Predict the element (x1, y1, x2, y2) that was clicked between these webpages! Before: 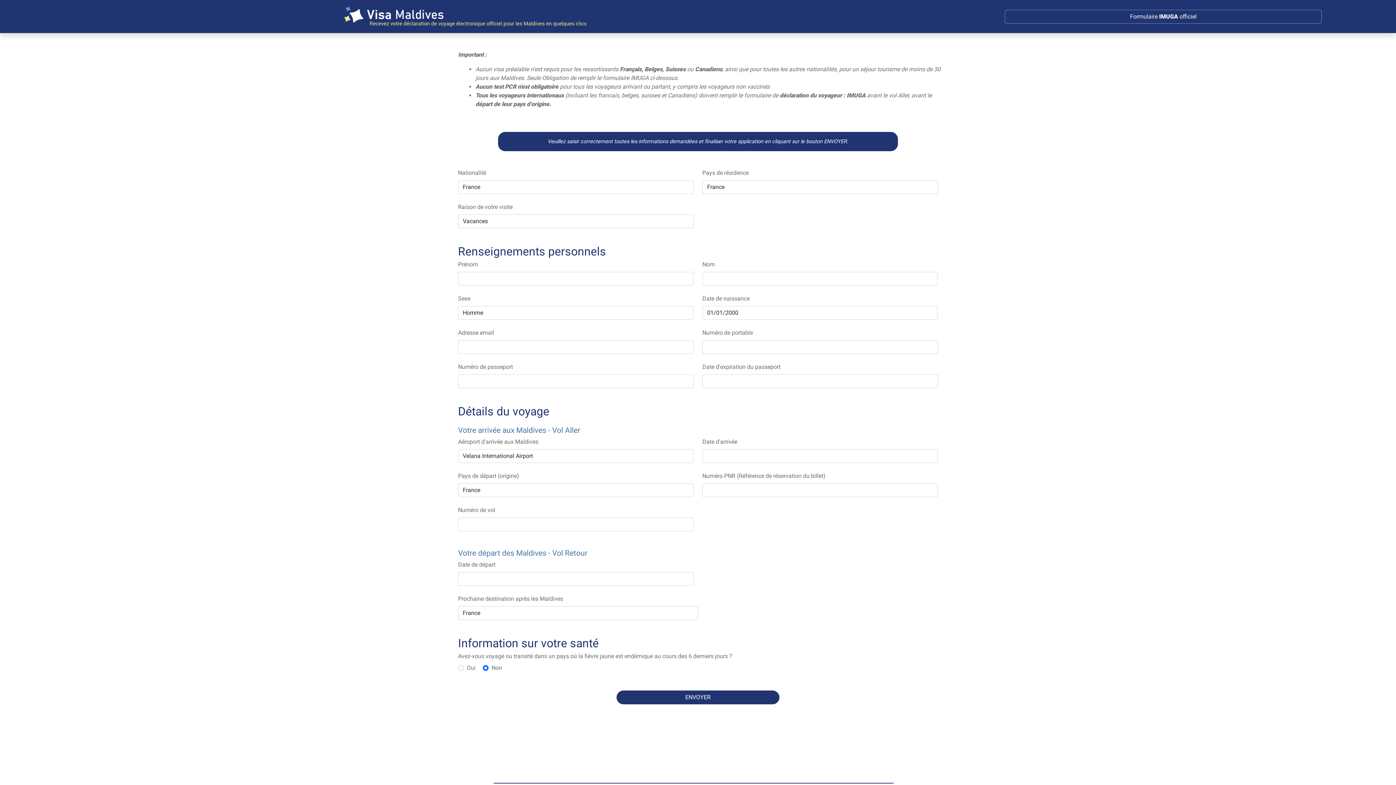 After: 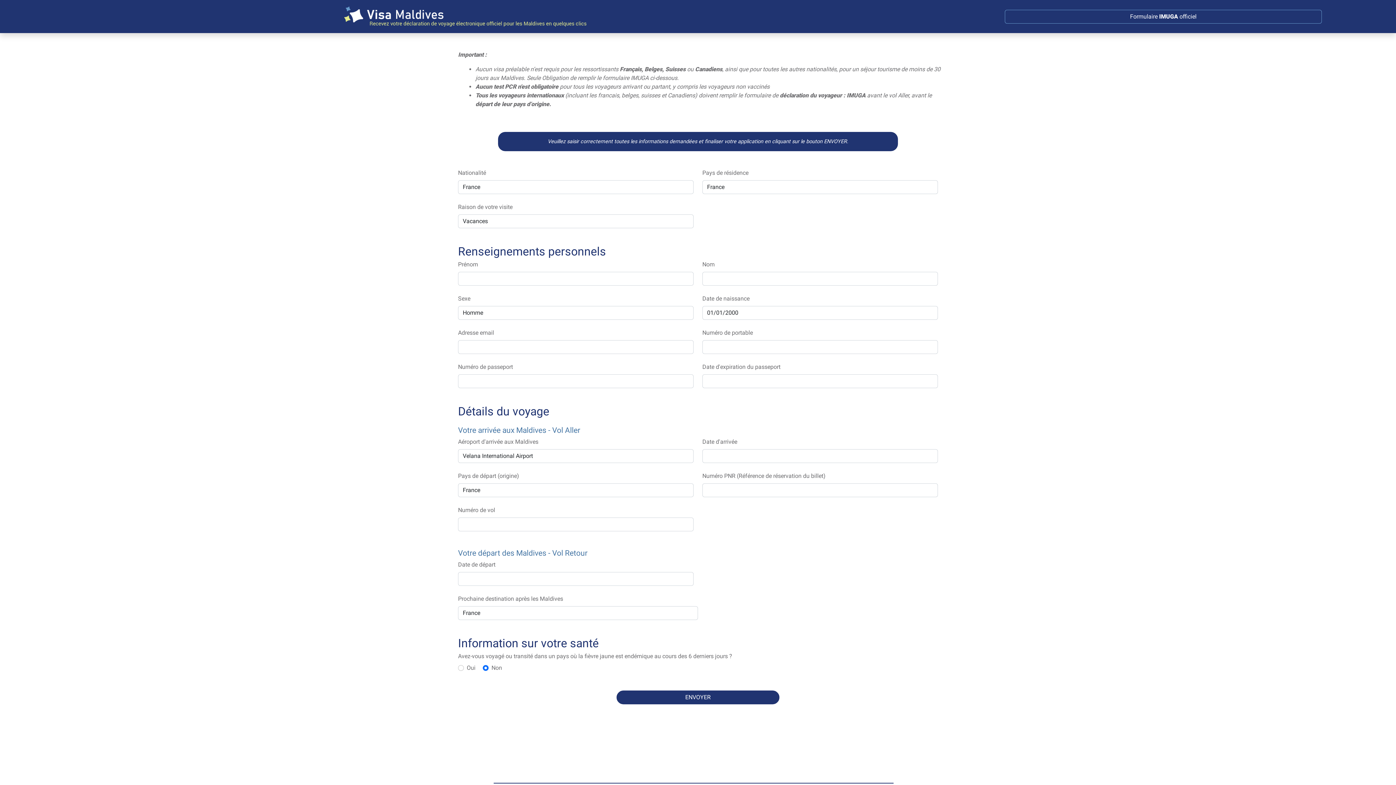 Action: bbox: (4, 0, 926, 33)